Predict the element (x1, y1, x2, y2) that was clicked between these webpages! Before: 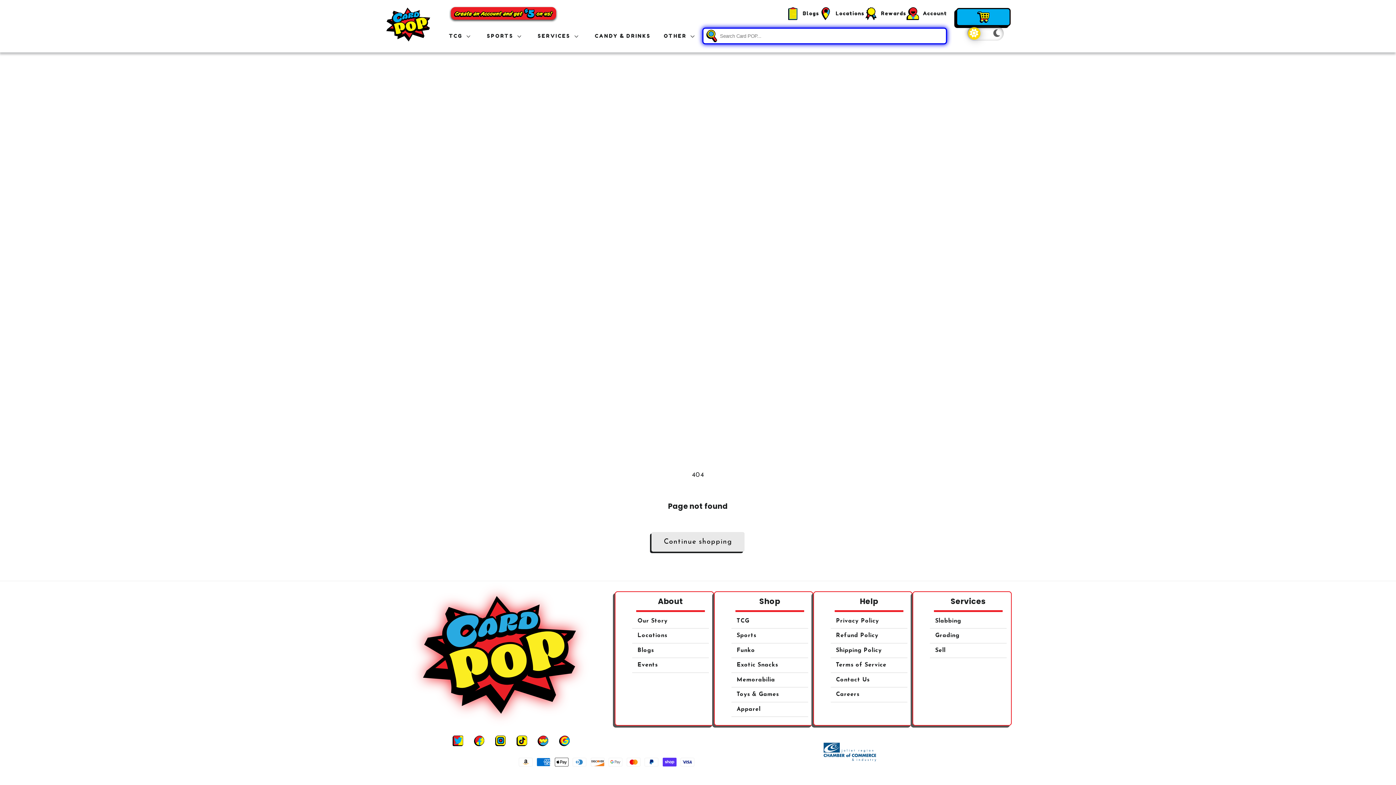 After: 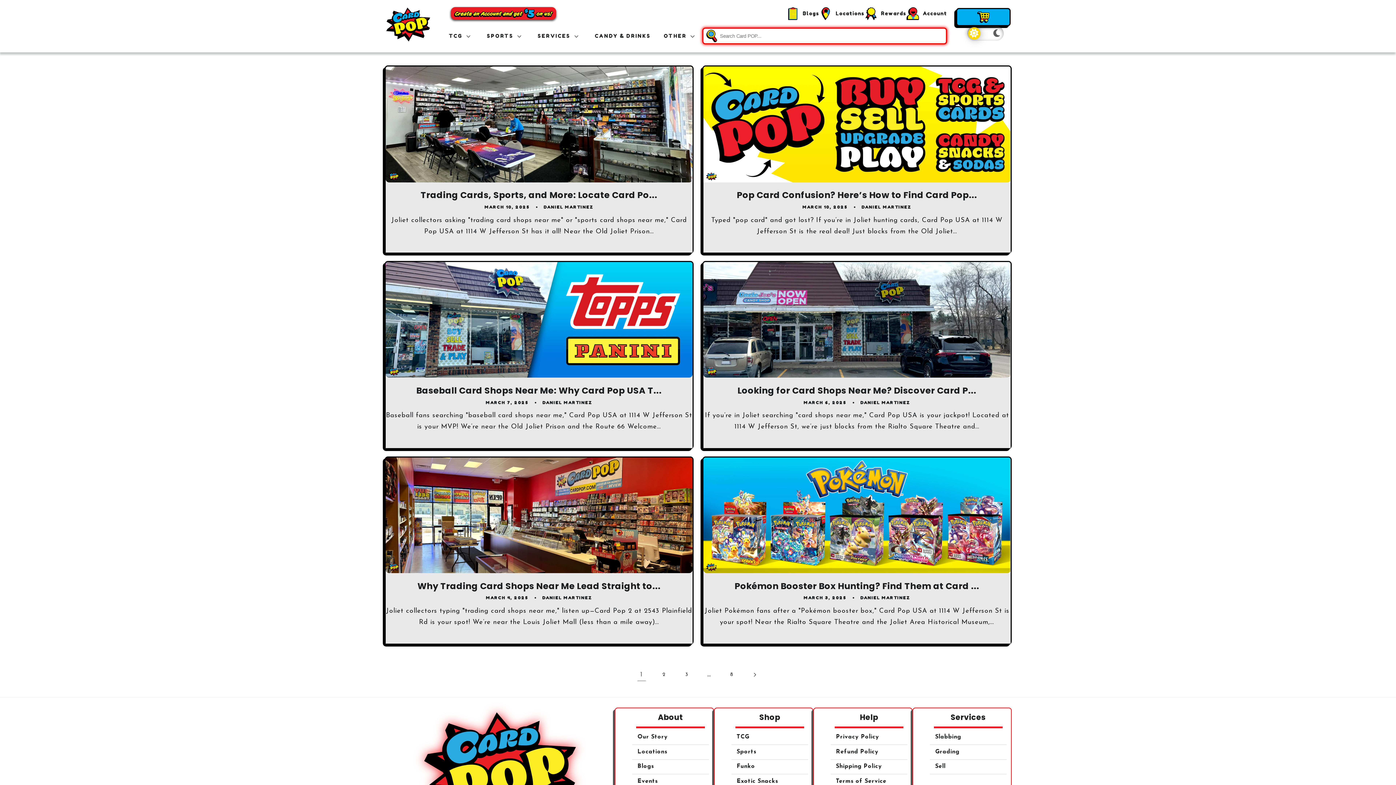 Action: label: Blogs bbox: (637, 643, 654, 657)